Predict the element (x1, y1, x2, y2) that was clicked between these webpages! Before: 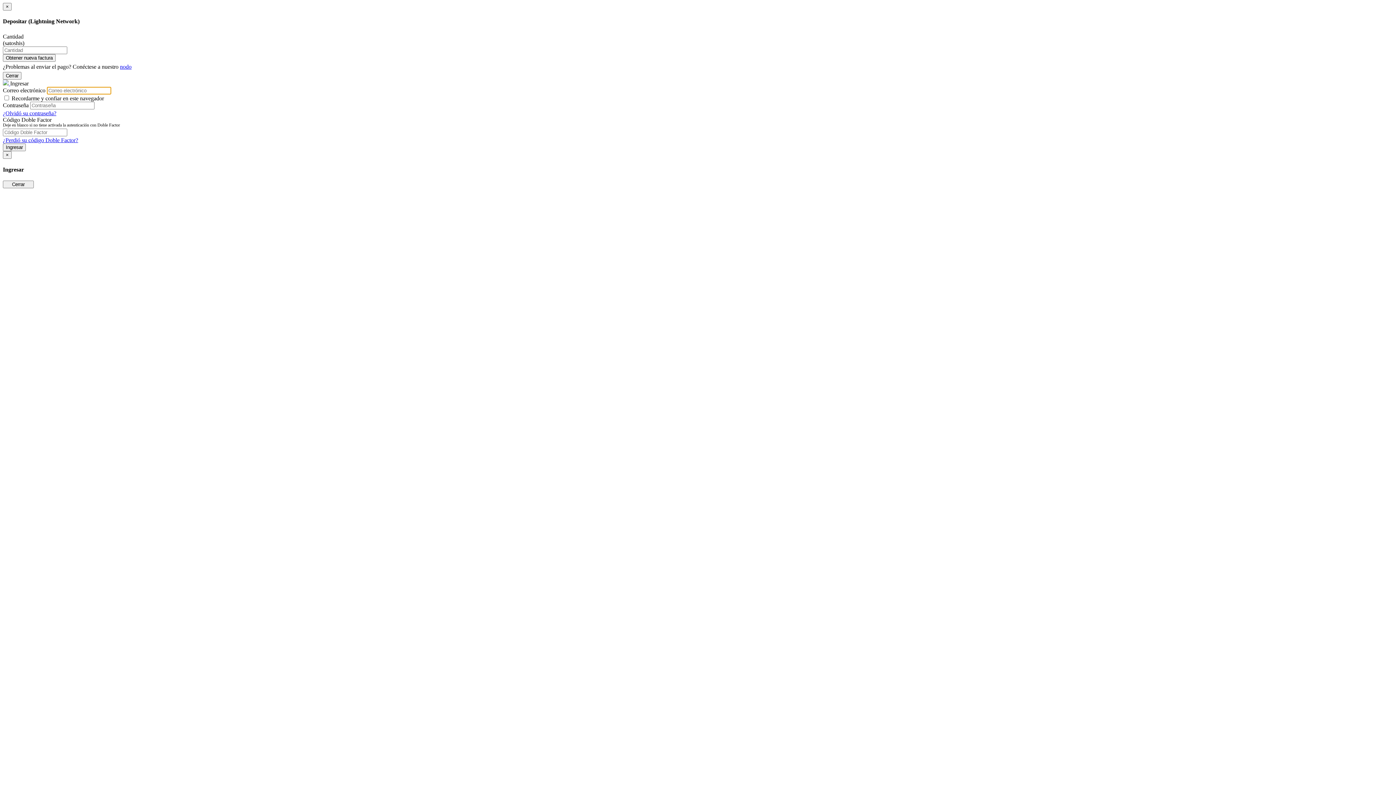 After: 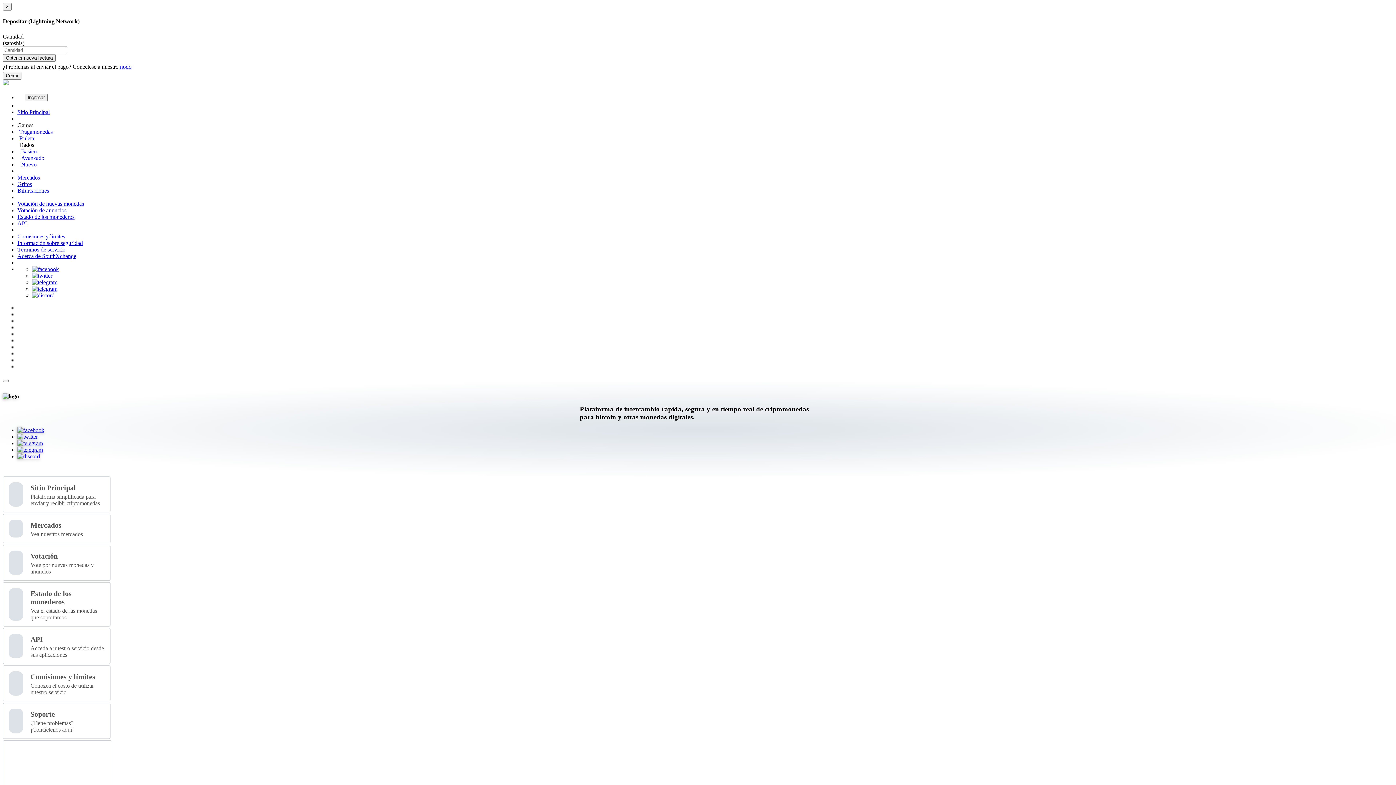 Action: bbox: (2, 80, 10, 86) label:  